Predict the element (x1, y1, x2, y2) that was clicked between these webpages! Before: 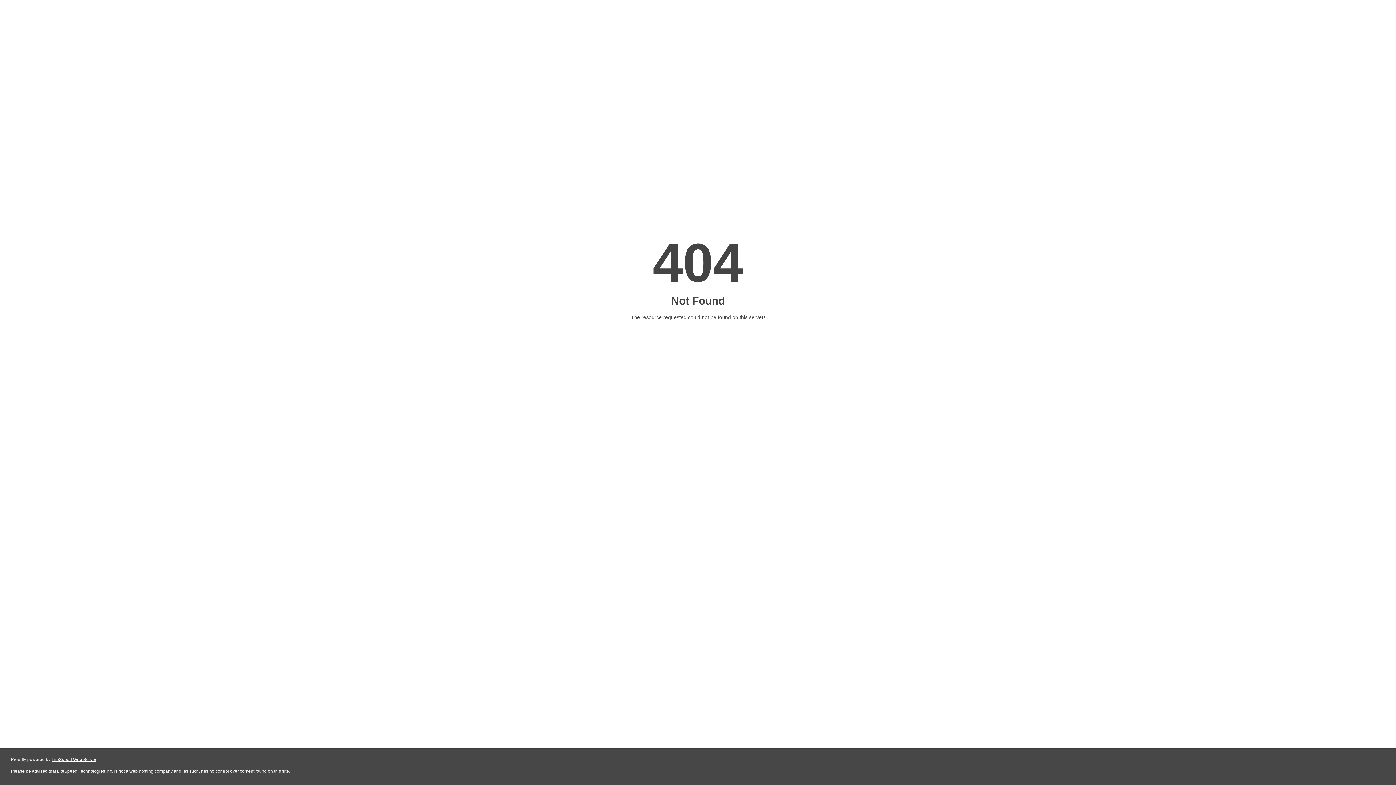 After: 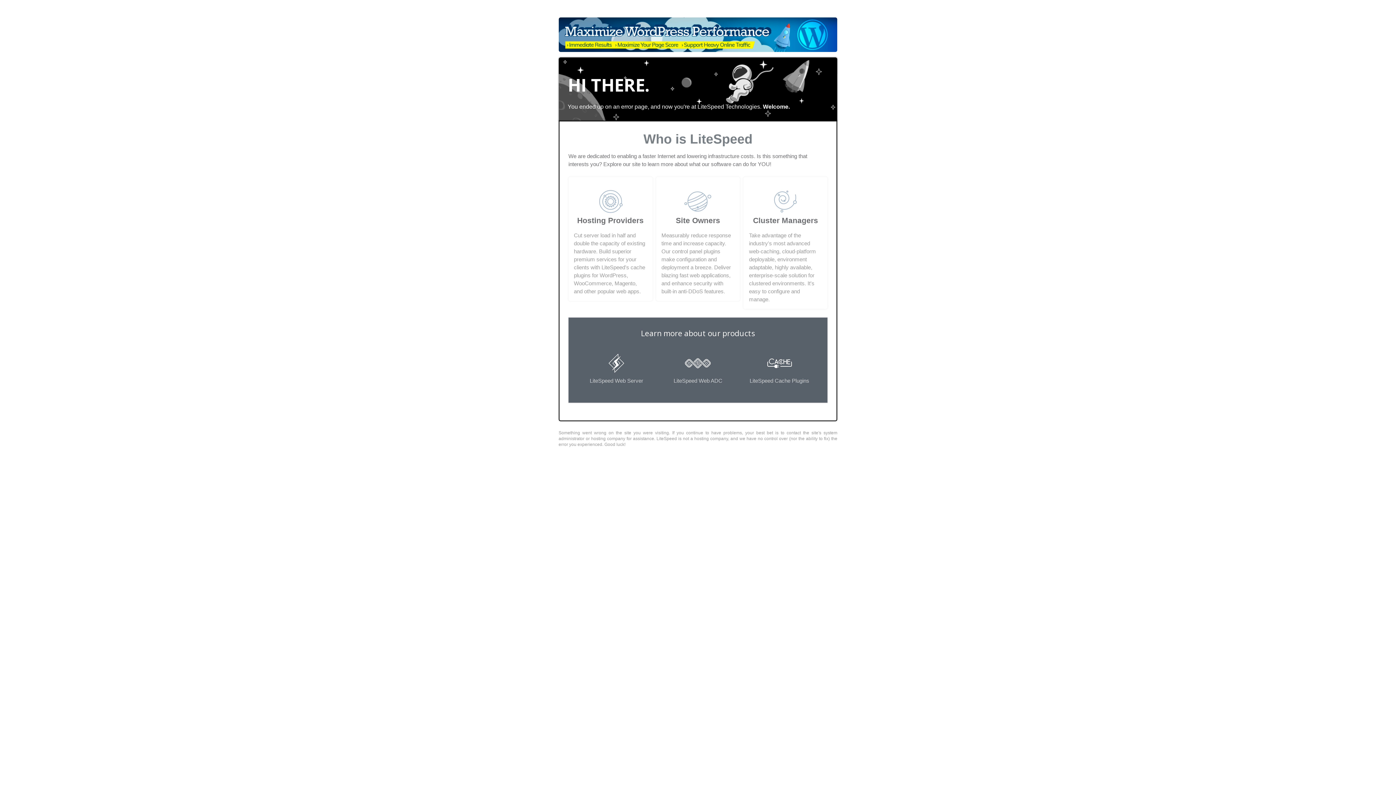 Action: bbox: (51, 757, 96, 762) label: LiteSpeed Web Server